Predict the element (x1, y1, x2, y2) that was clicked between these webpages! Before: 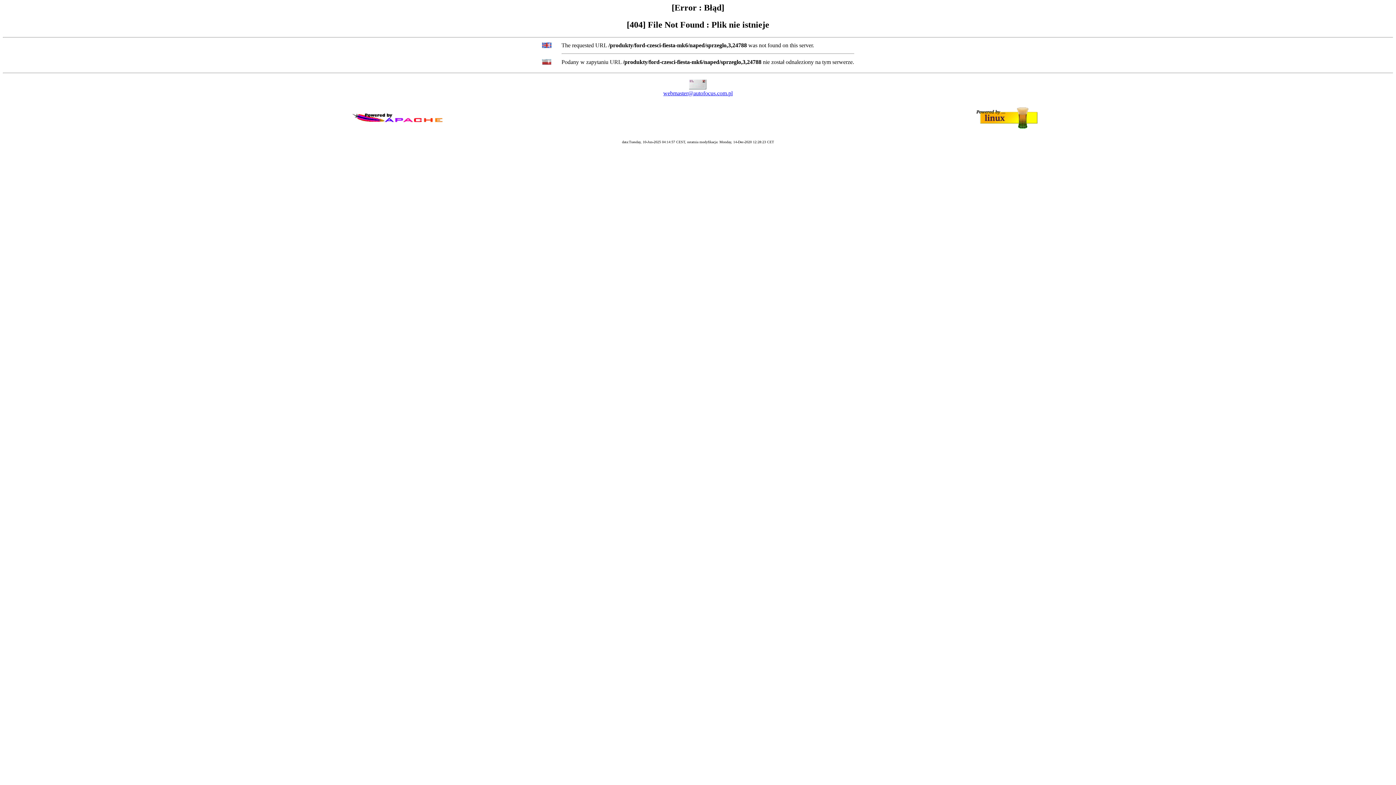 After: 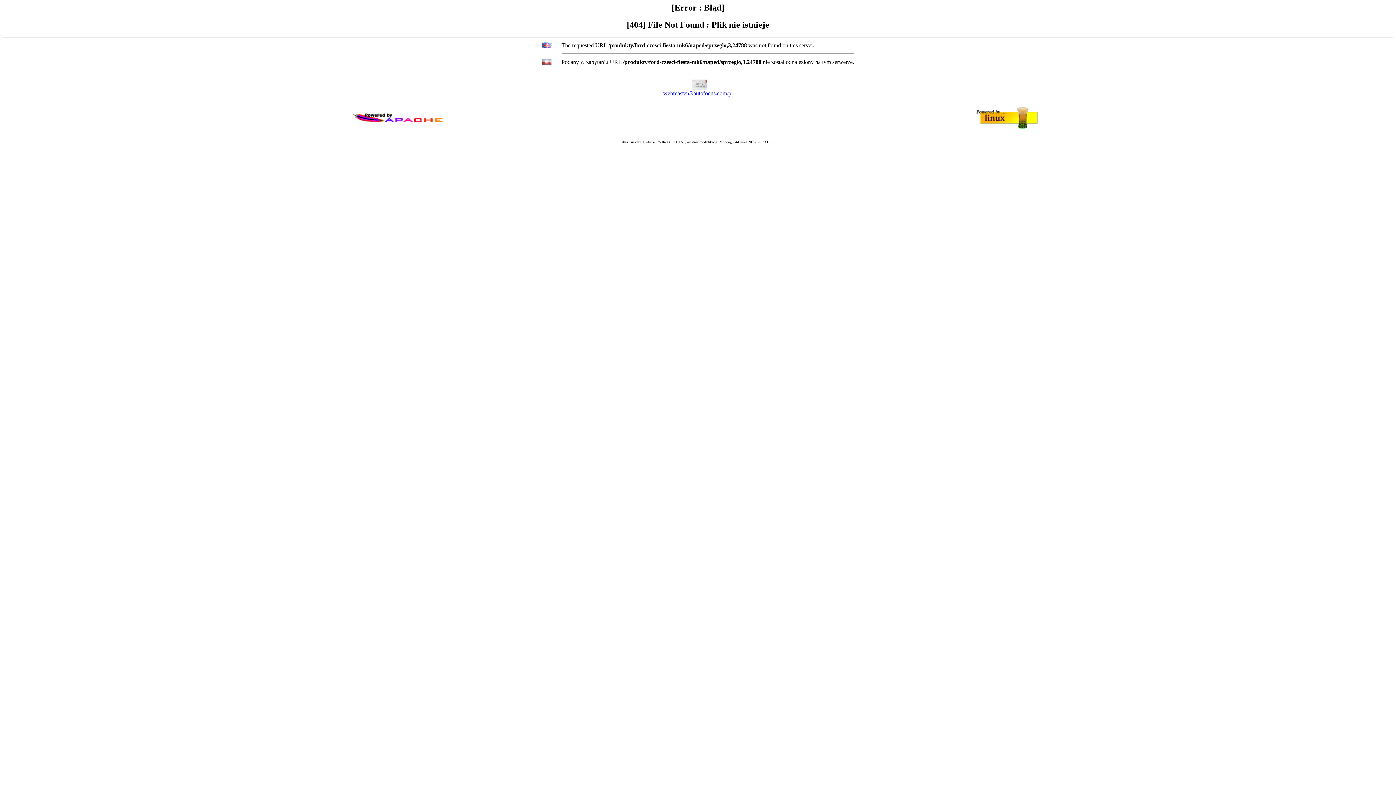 Action: label: webmaster@autofocus.com.pl bbox: (663, 90, 732, 96)